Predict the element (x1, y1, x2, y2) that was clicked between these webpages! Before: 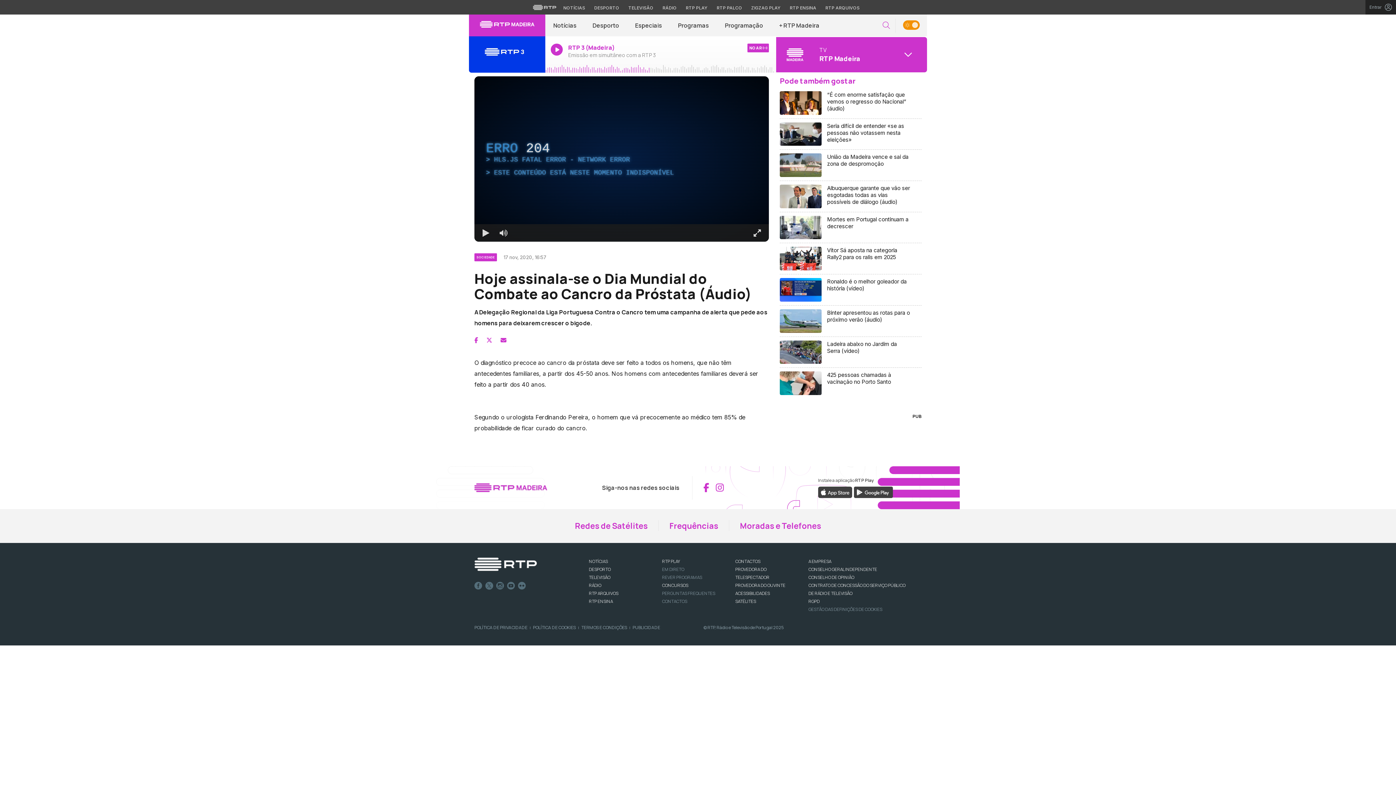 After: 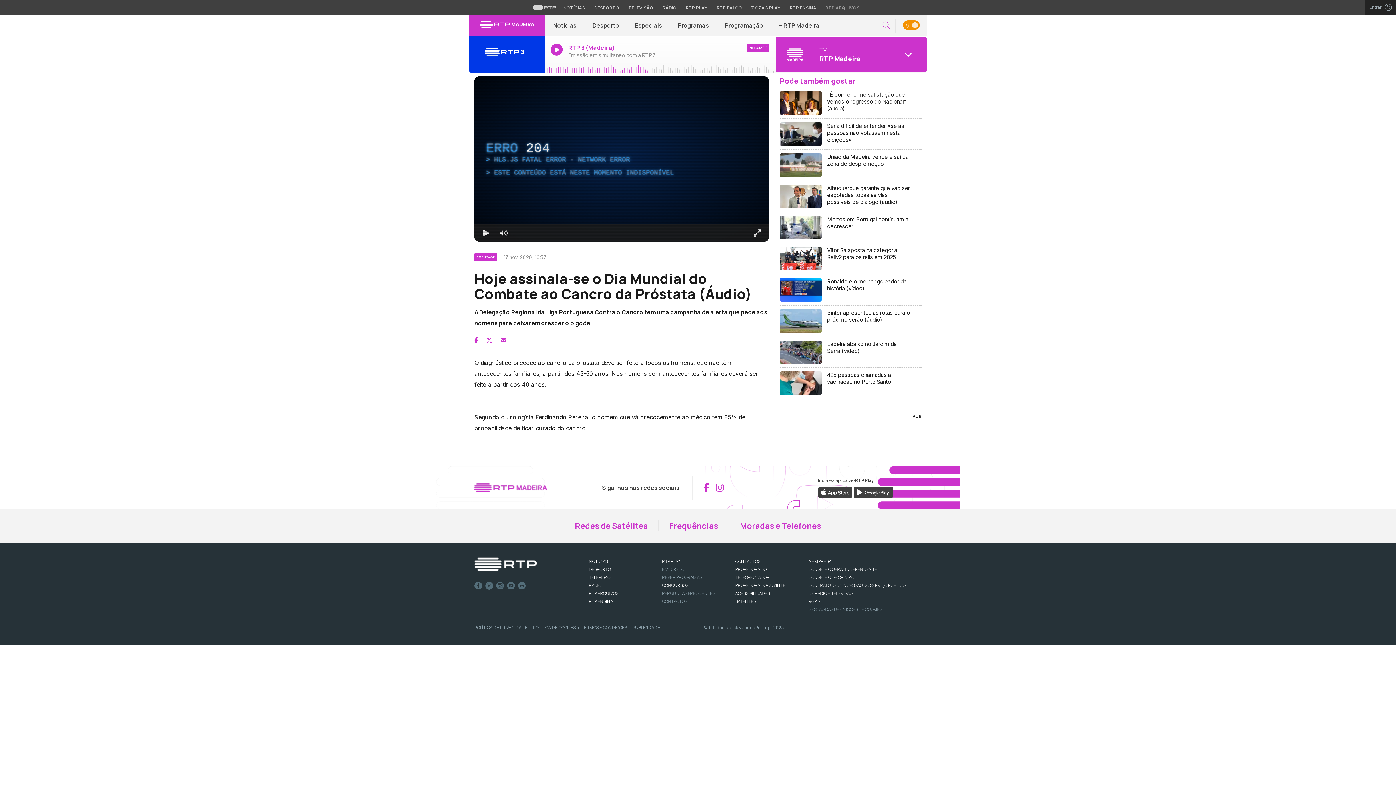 Action: bbox: (822, 4, 863, 11) label: Aceder ao RTP Arquivos